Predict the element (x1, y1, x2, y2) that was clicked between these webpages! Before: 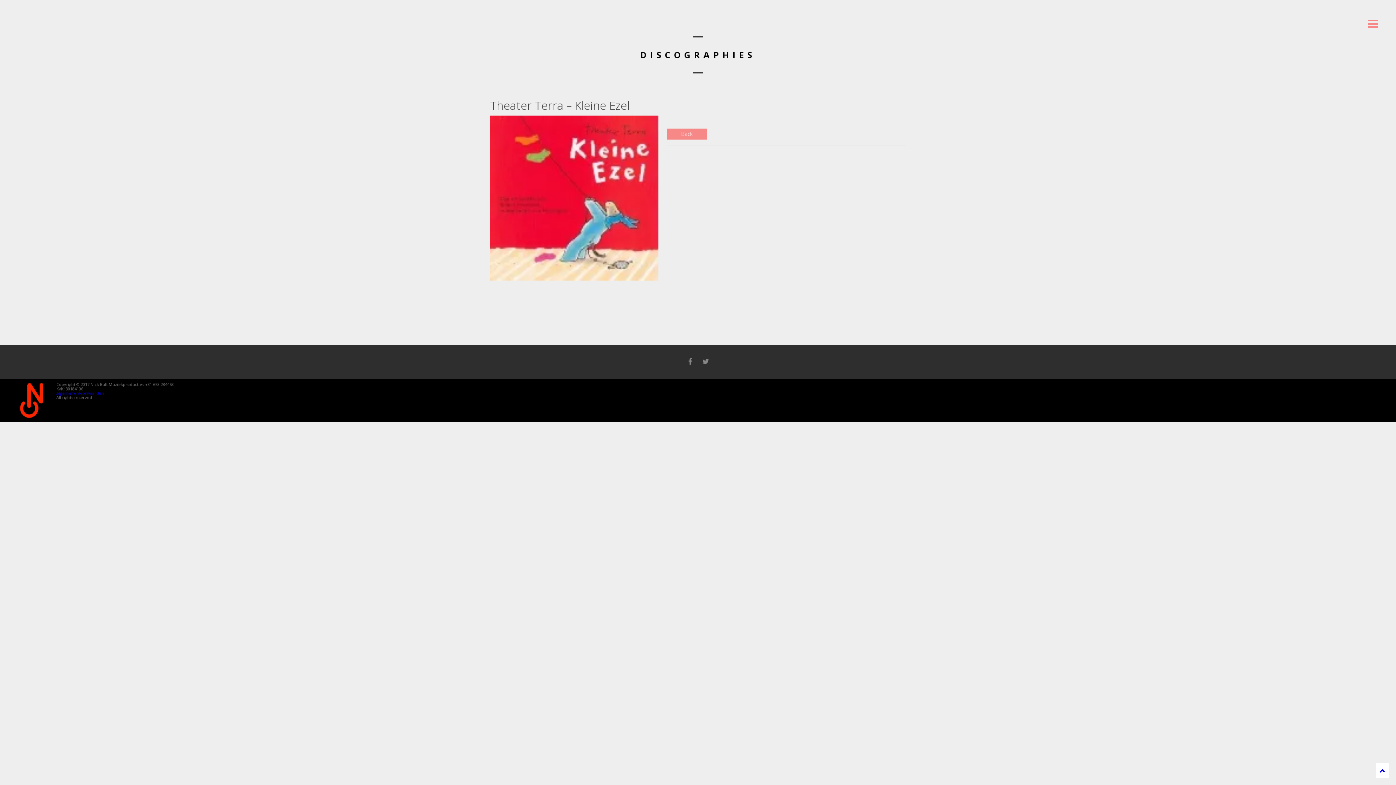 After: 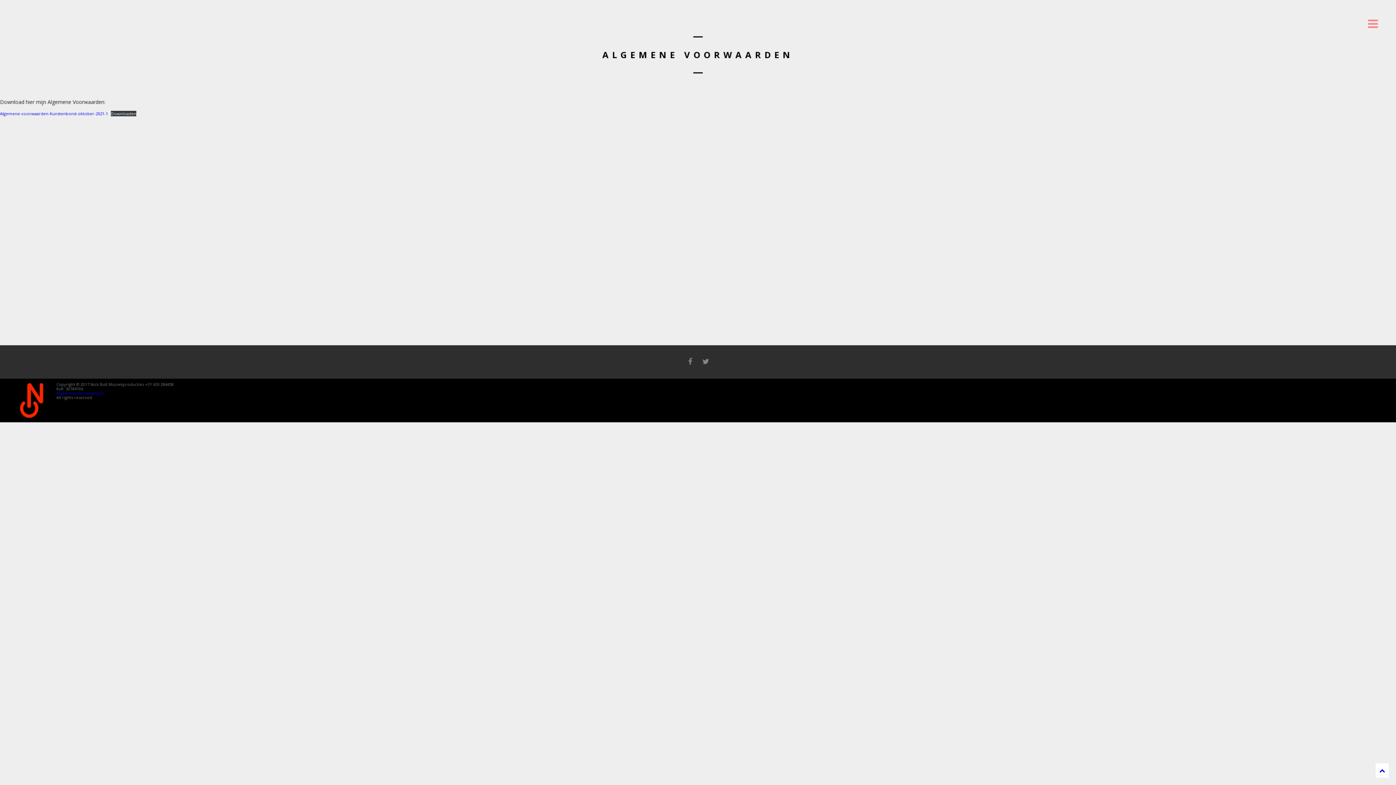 Action: bbox: (56, 390, 104, 396) label: Algemene Voorwaarden